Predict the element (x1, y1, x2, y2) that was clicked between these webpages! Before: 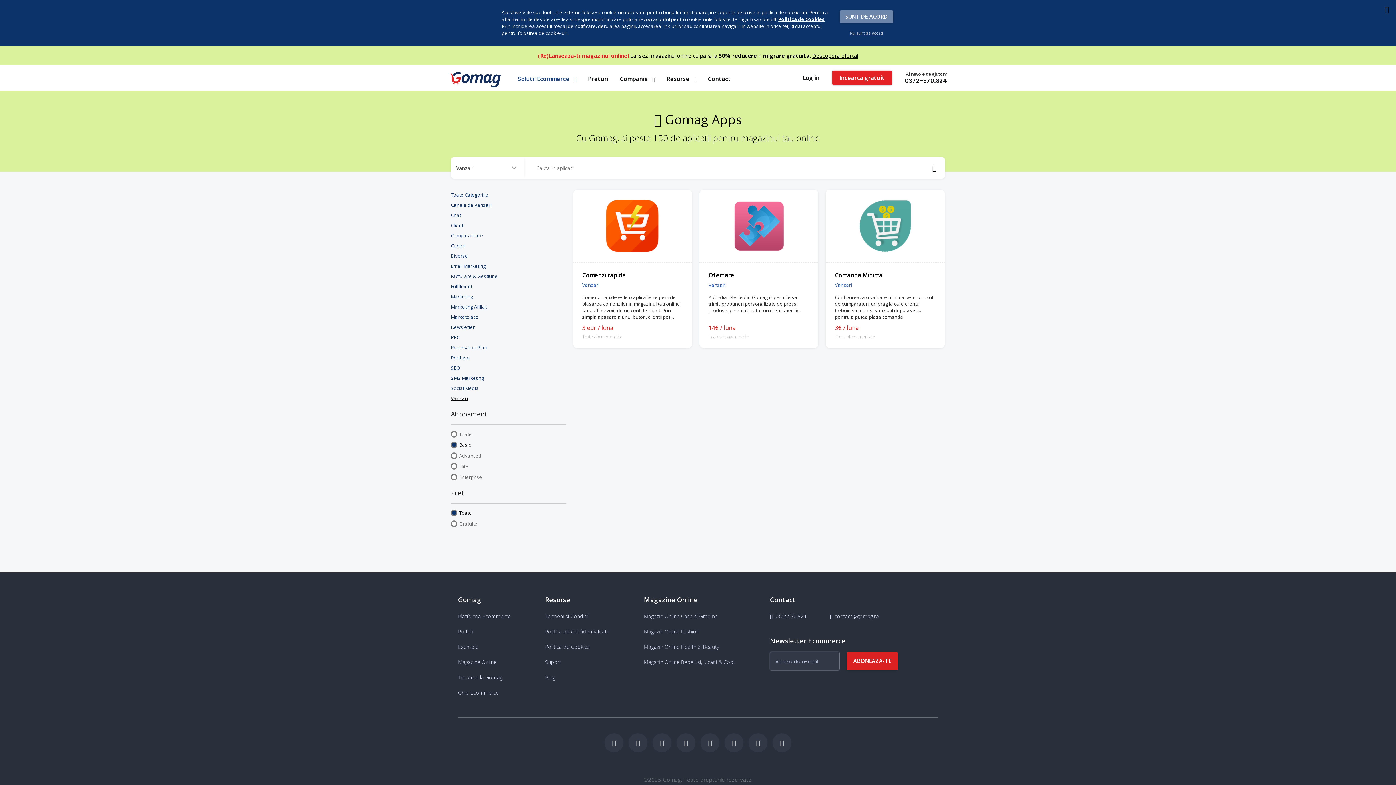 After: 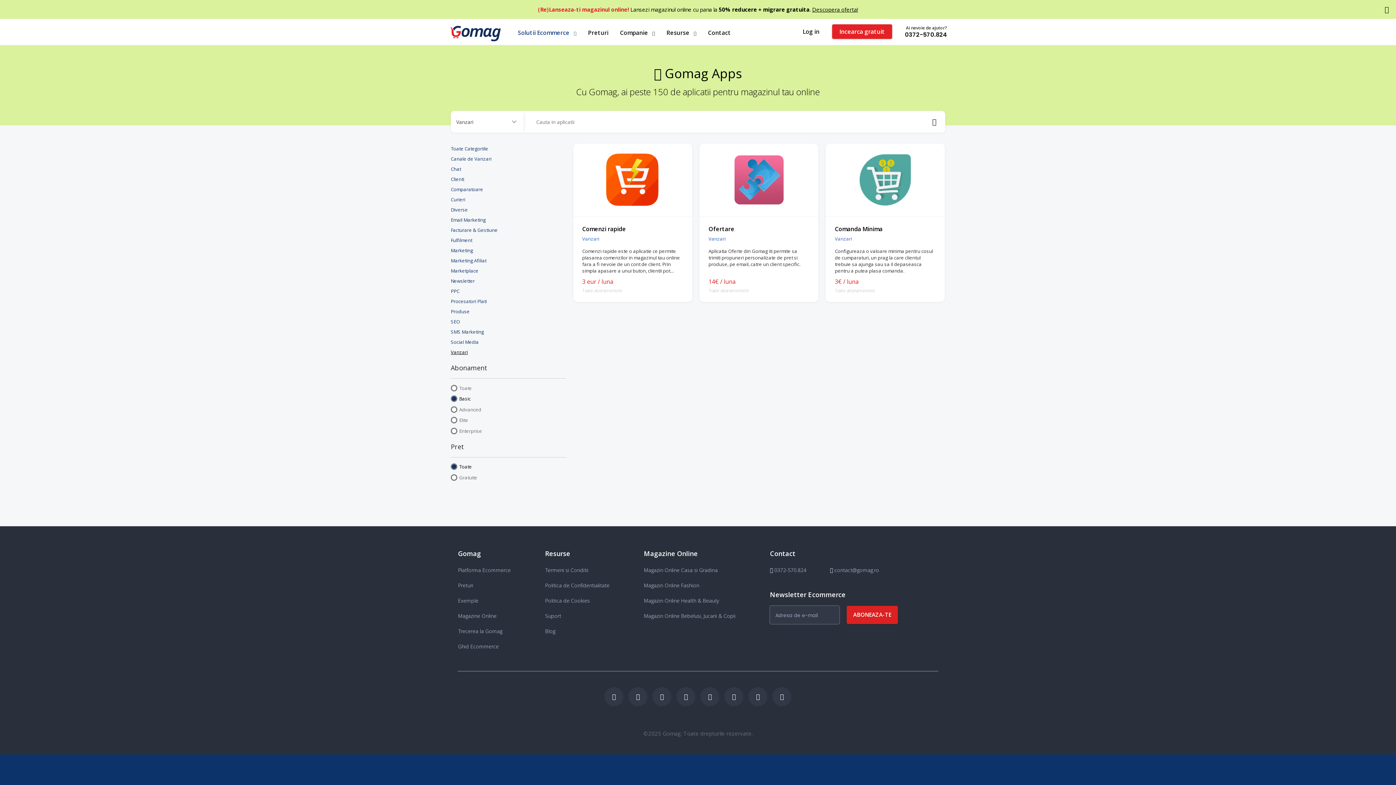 Action: bbox: (708, 281, 725, 288) label: Vanzari